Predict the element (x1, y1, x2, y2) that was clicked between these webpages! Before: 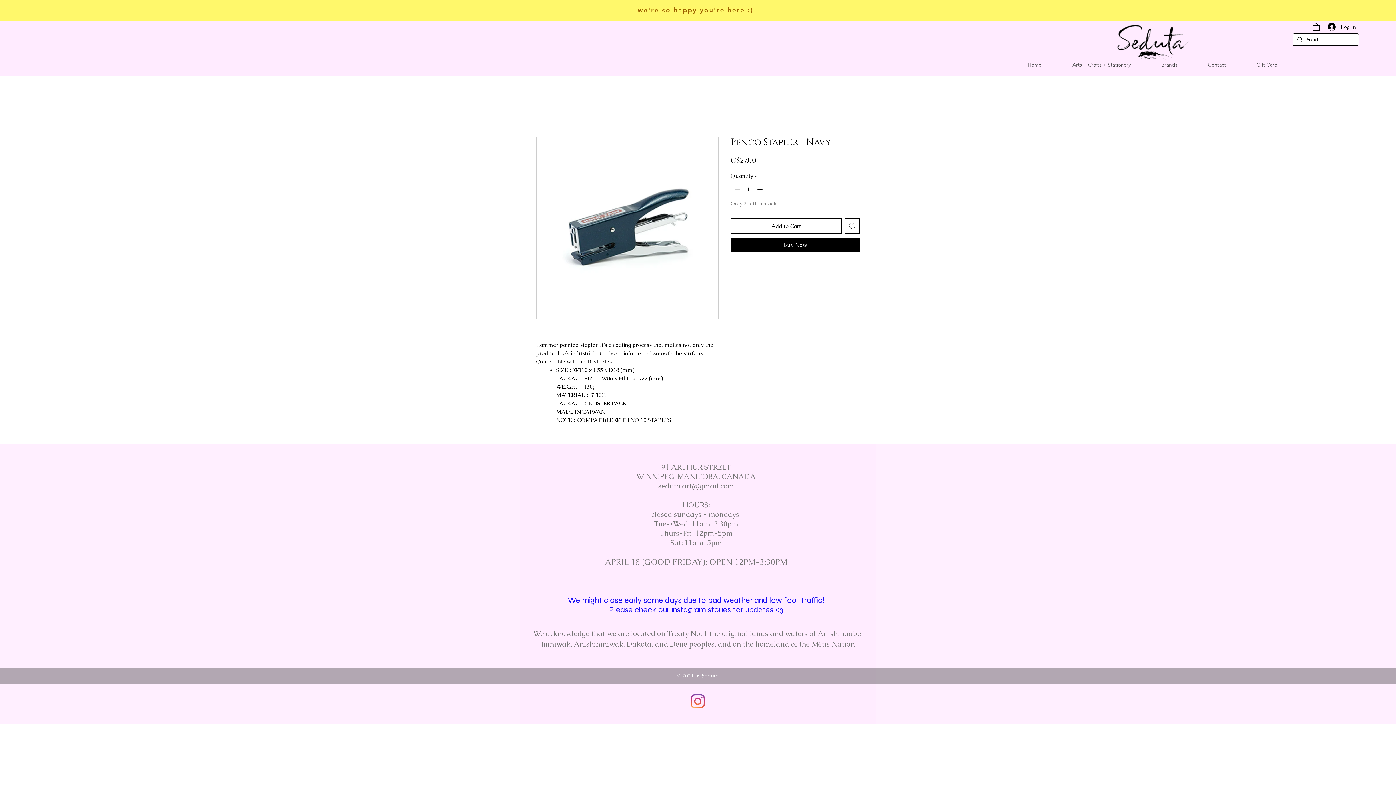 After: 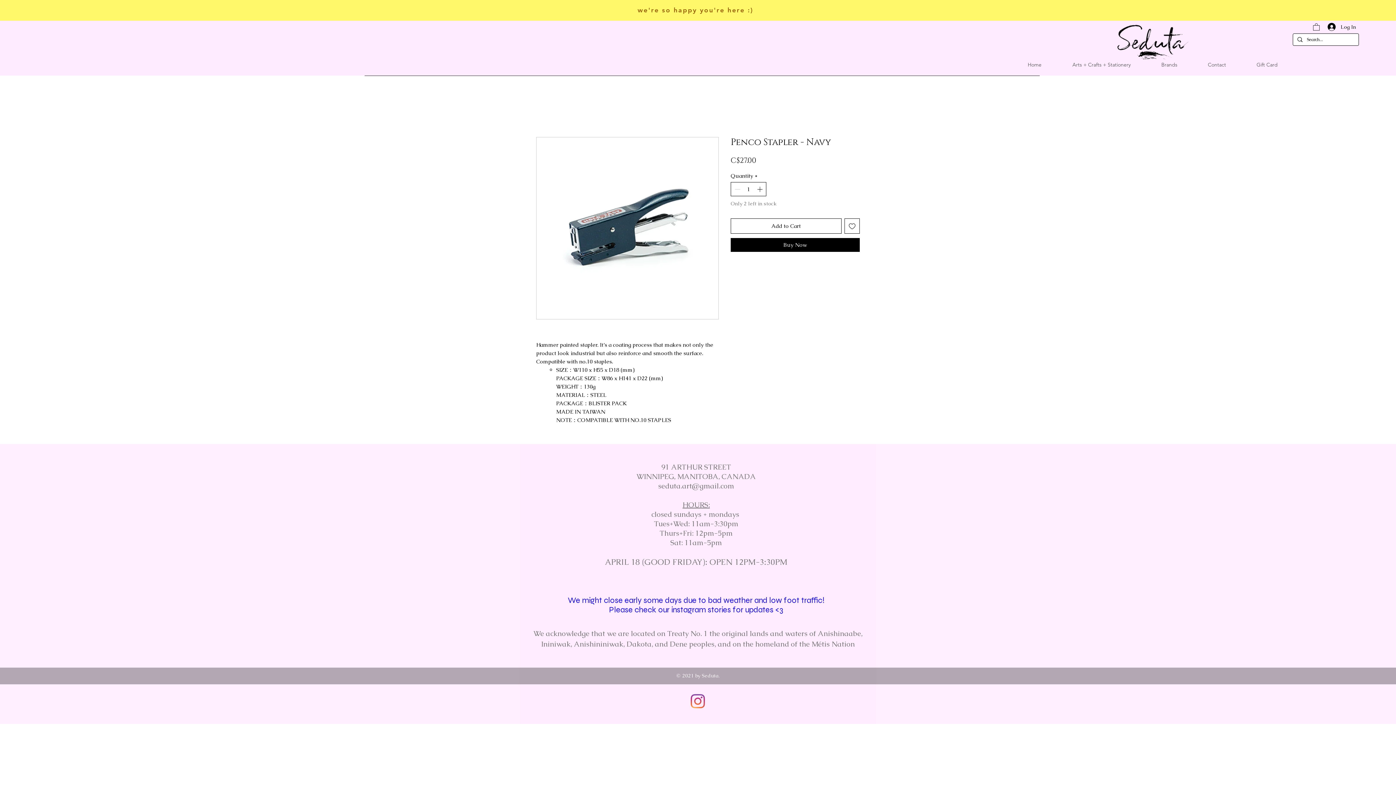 Action: bbox: (755, 182, 765, 195)